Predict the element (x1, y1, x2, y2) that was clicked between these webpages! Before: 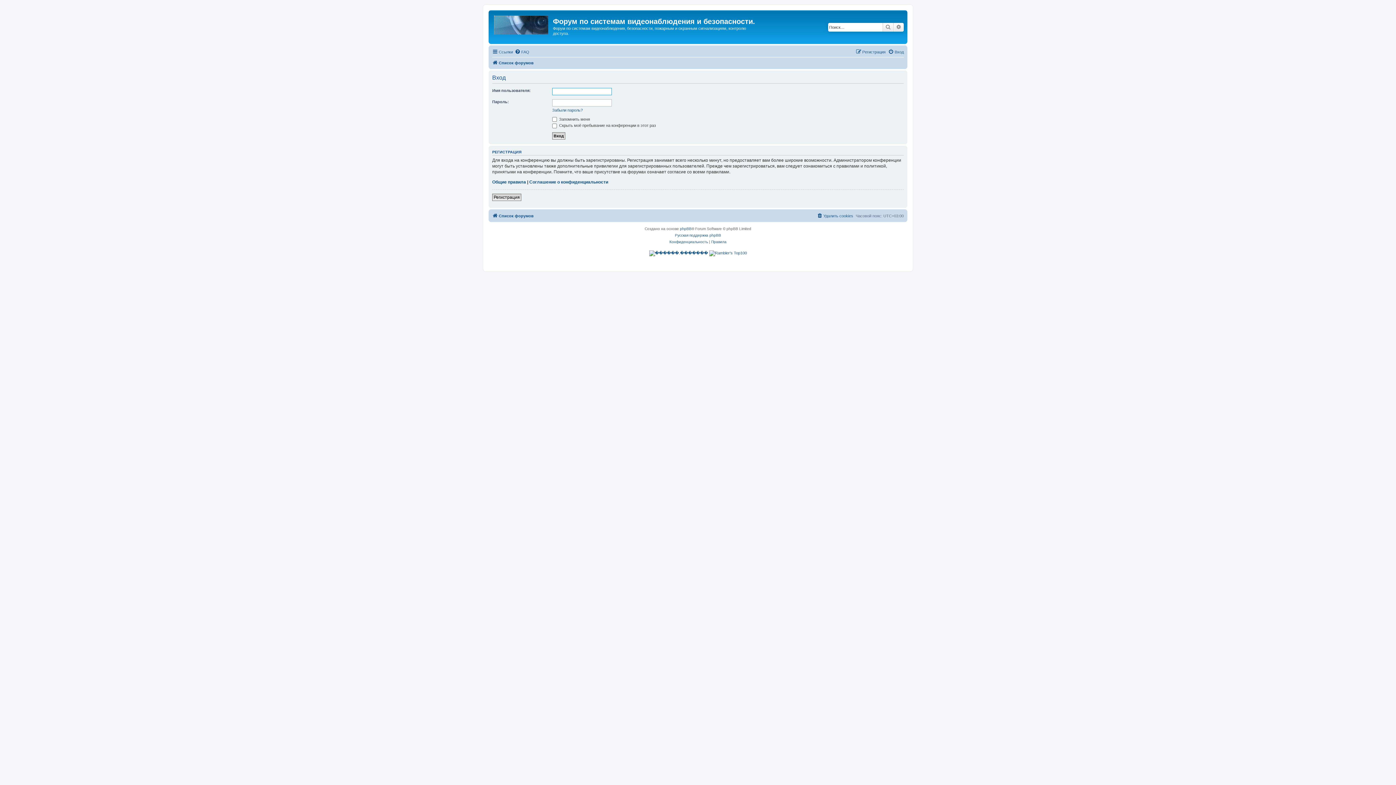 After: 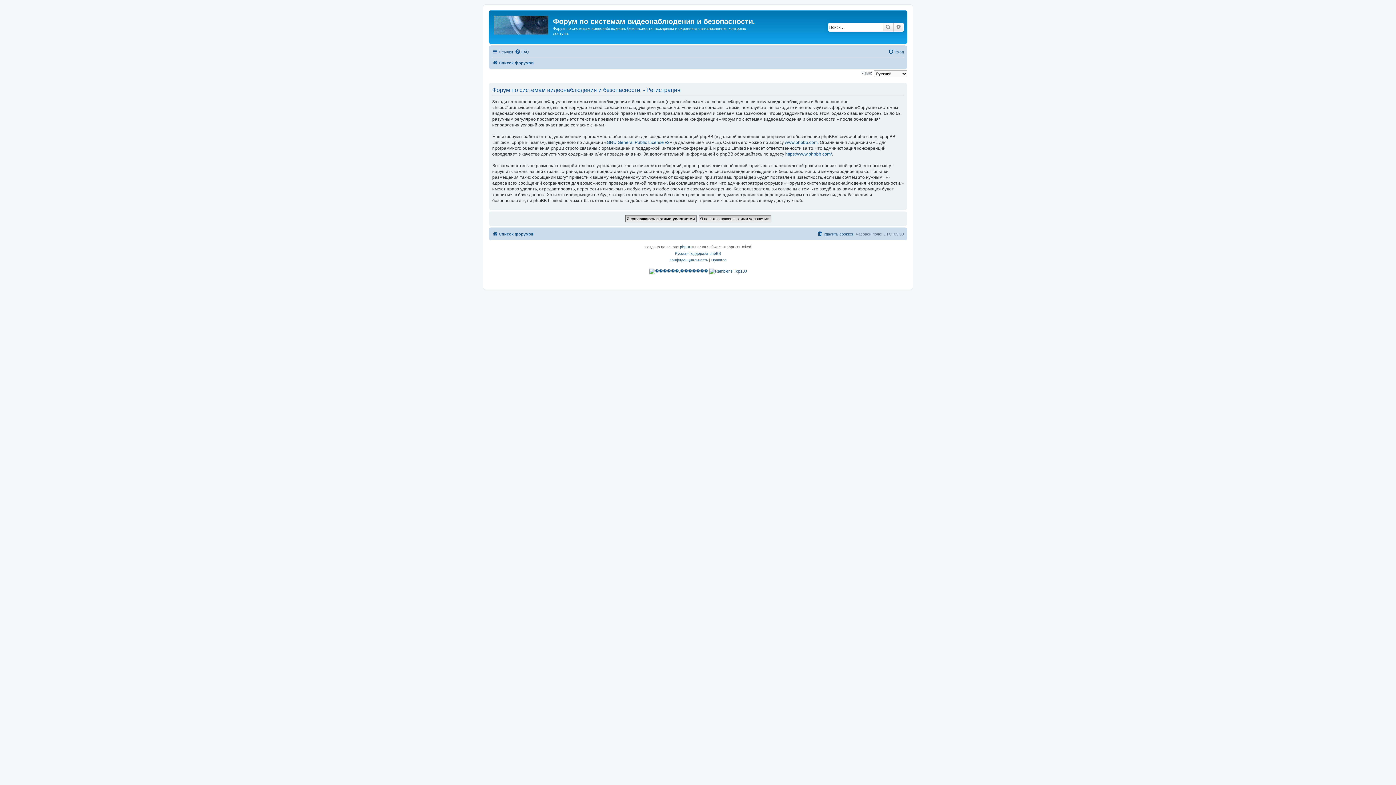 Action: label: Регистрация bbox: (492, 193, 521, 201)